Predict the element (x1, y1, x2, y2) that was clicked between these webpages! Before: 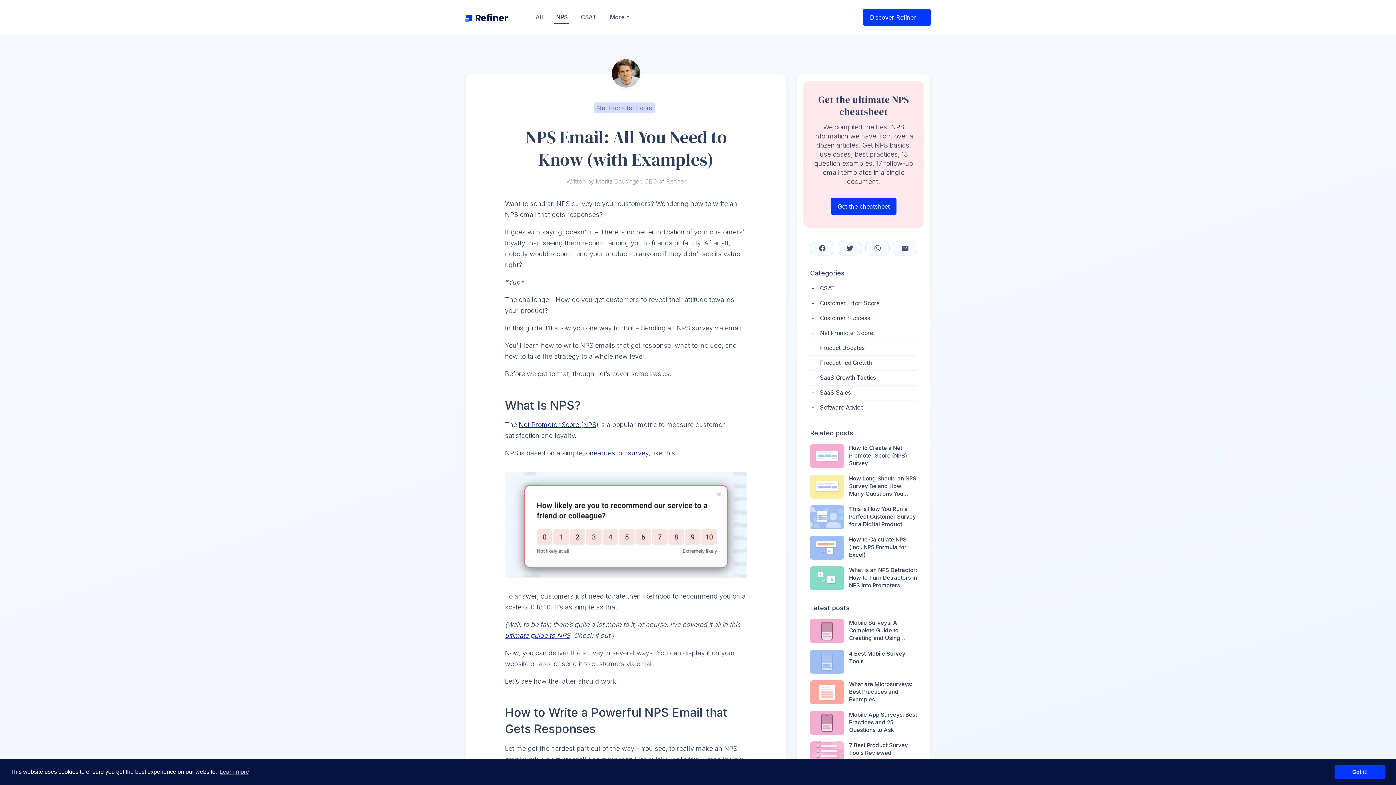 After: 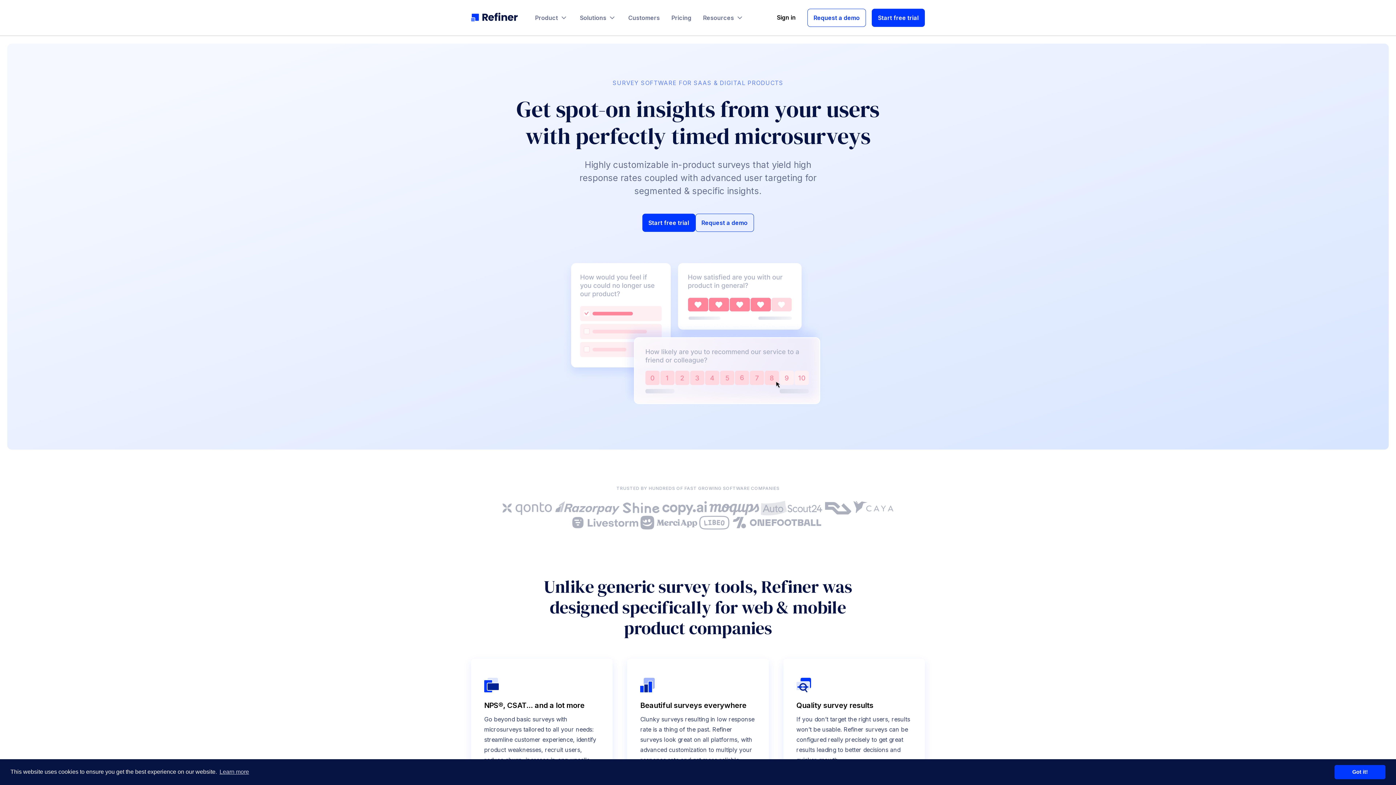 Action: label: Discover Refiner → bbox: (863, 8, 930, 25)